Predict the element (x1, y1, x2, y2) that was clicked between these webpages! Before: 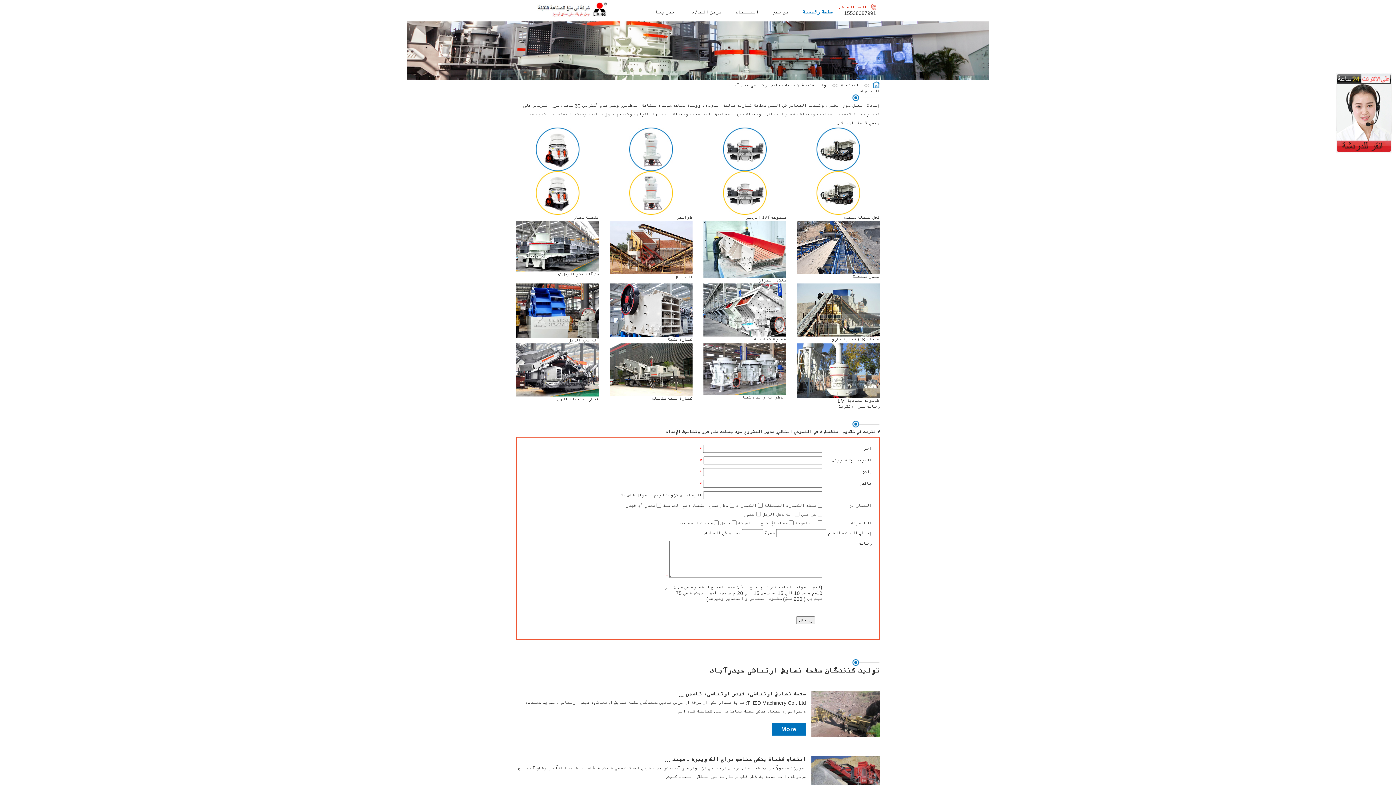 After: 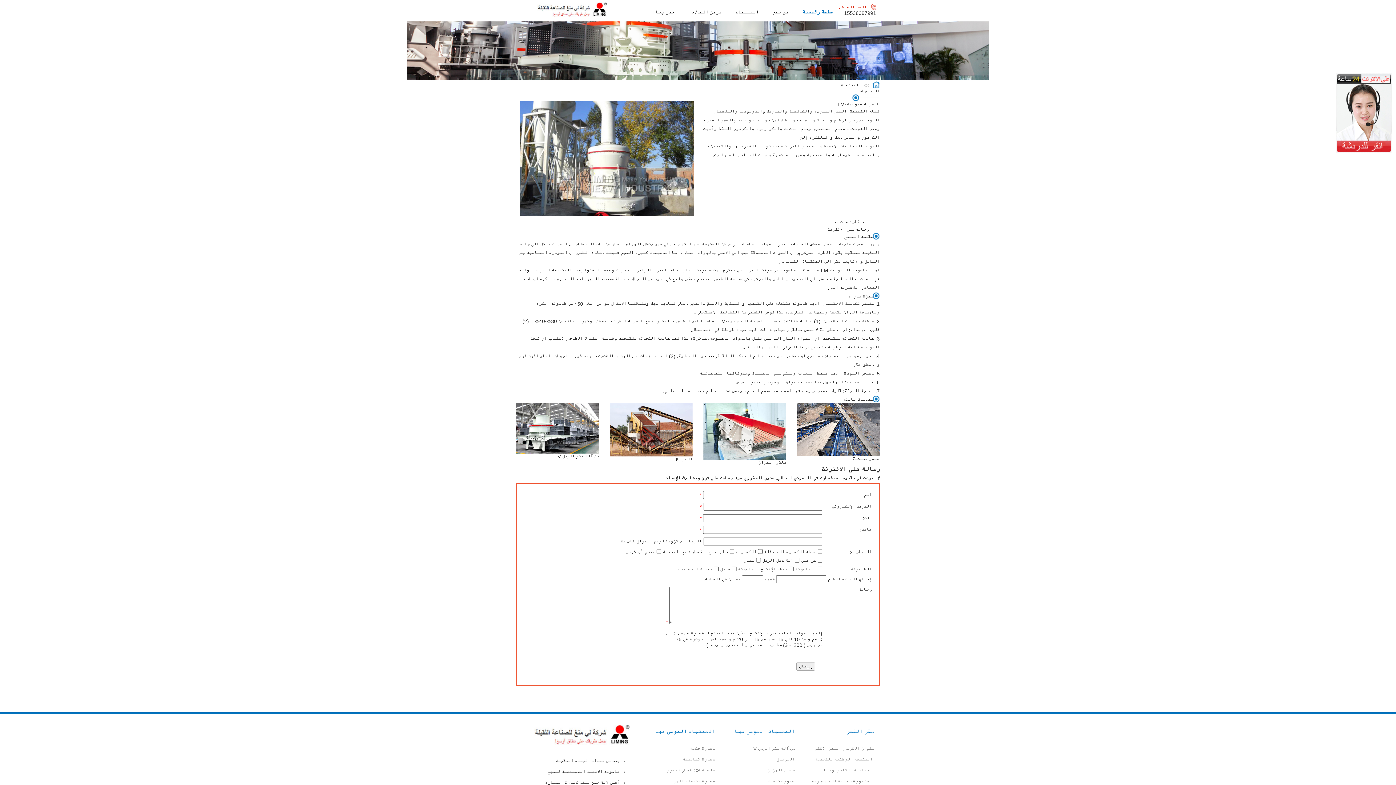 Action: label: طاحونة عمودية-LM bbox: (797, 343, 880, 404)